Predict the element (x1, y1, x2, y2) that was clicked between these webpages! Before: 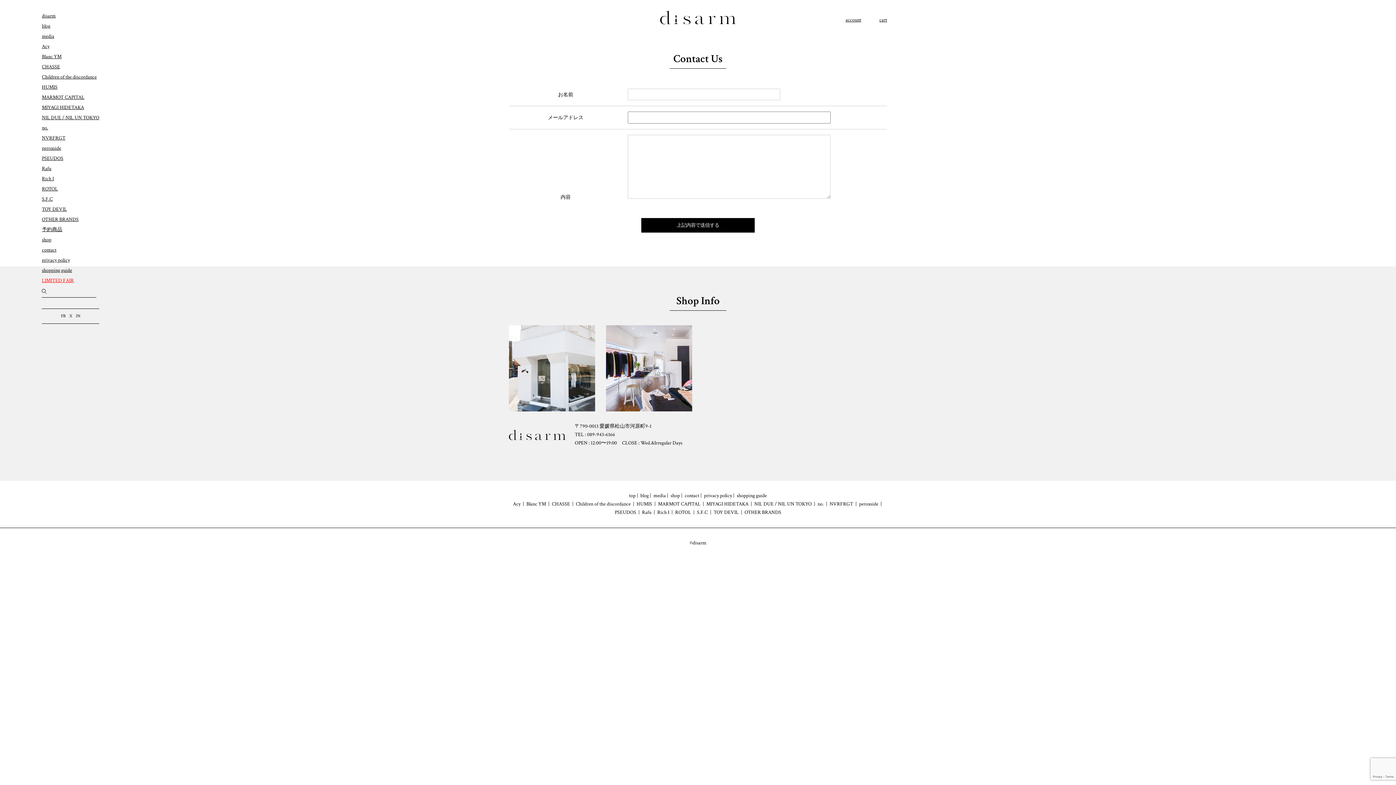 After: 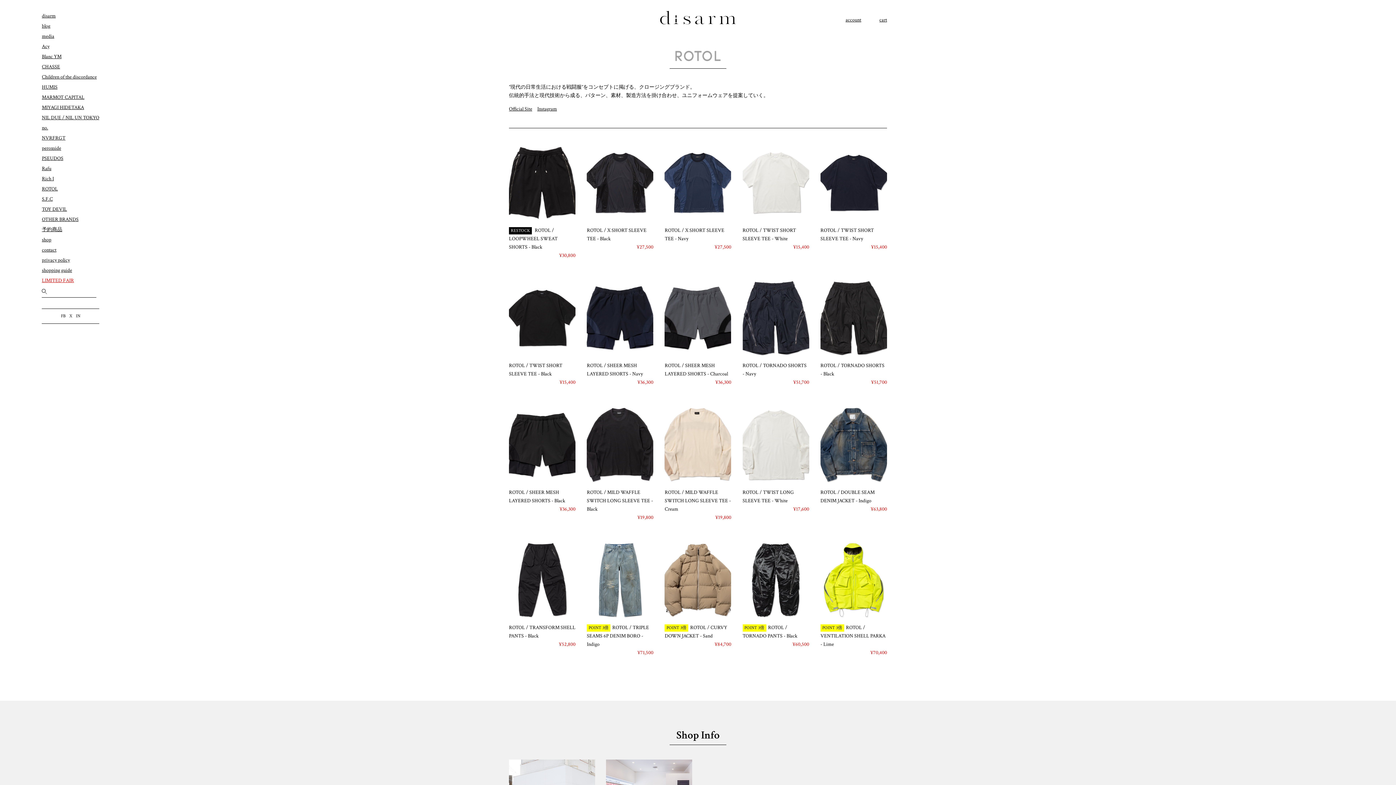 Action: label: ROTOL bbox: (41, 185, 57, 192)